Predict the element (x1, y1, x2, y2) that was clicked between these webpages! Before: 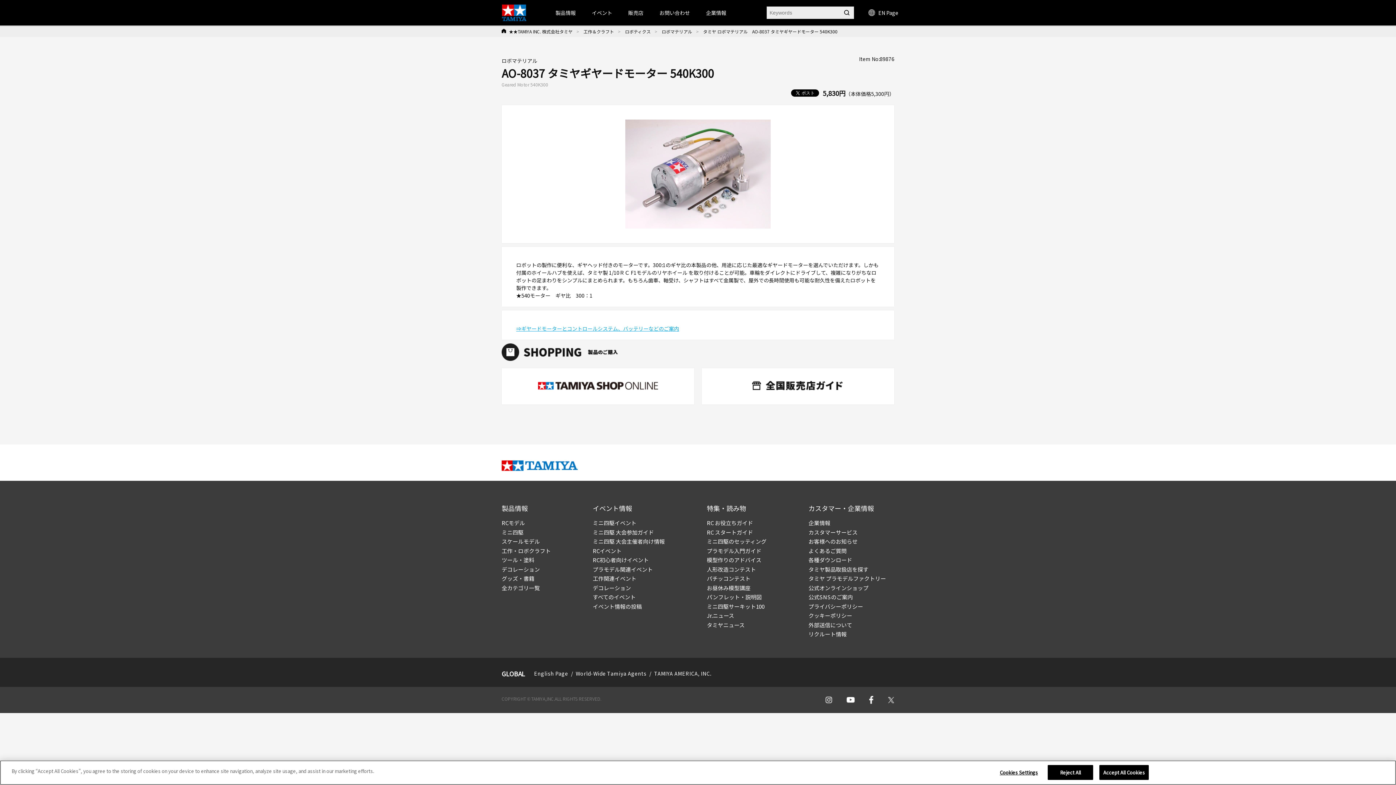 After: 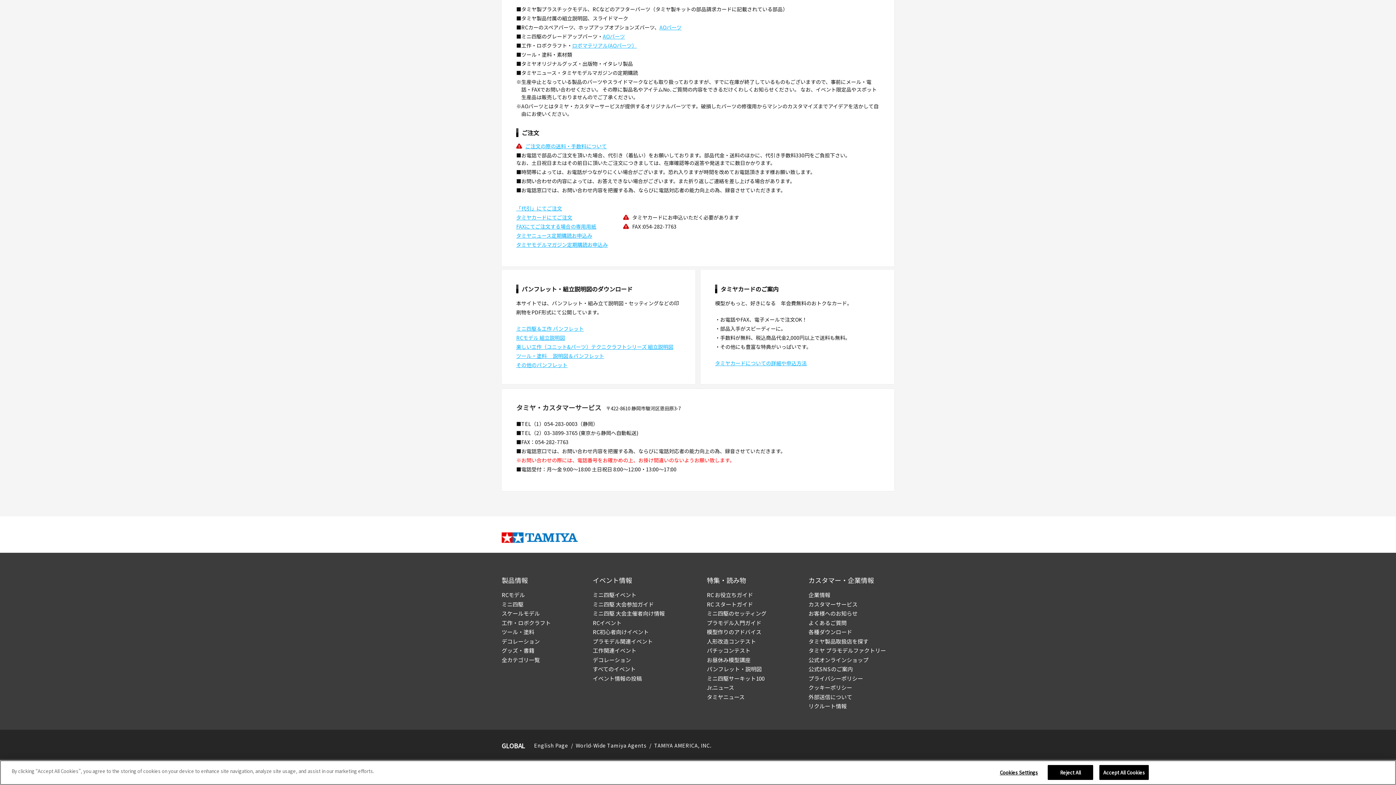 Action: label: 各種ダウンロード bbox: (808, 556, 852, 564)